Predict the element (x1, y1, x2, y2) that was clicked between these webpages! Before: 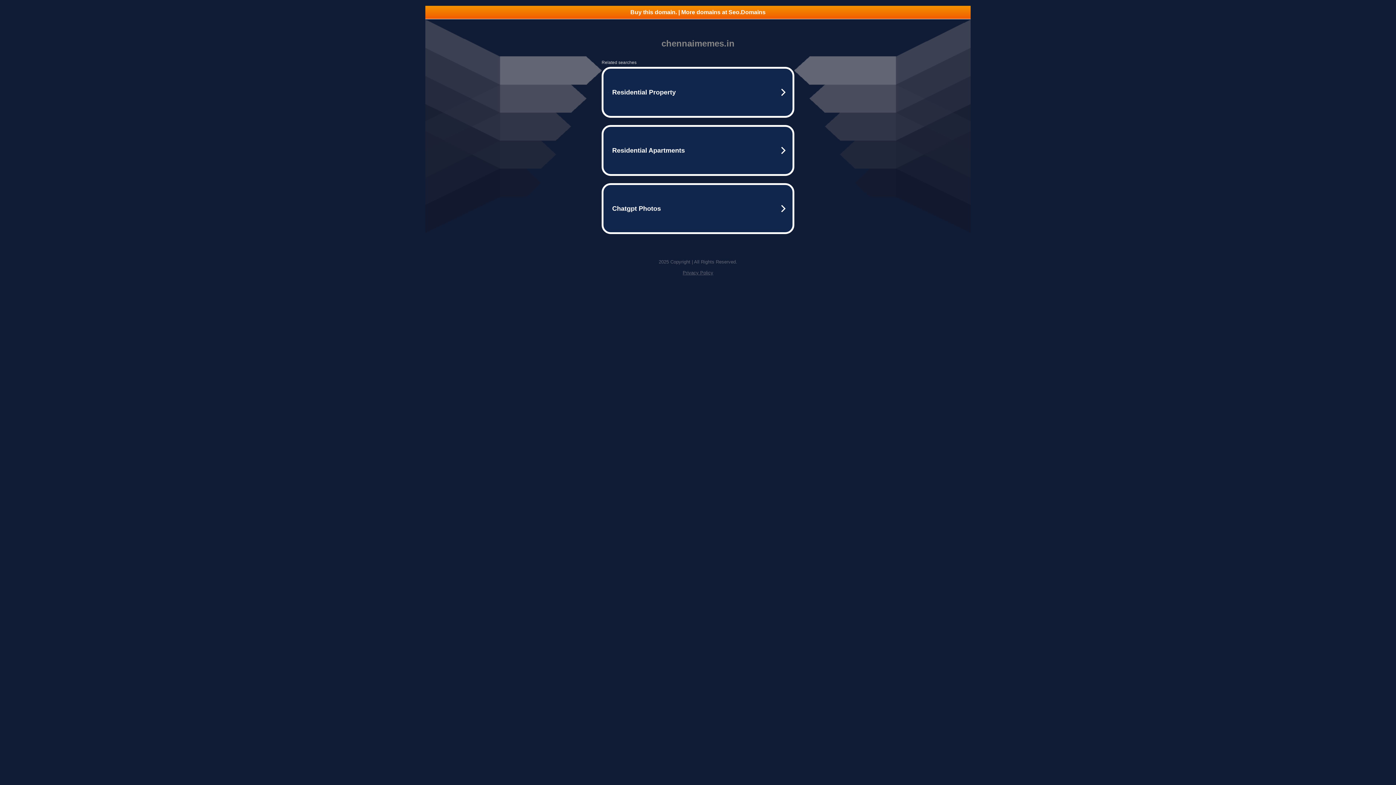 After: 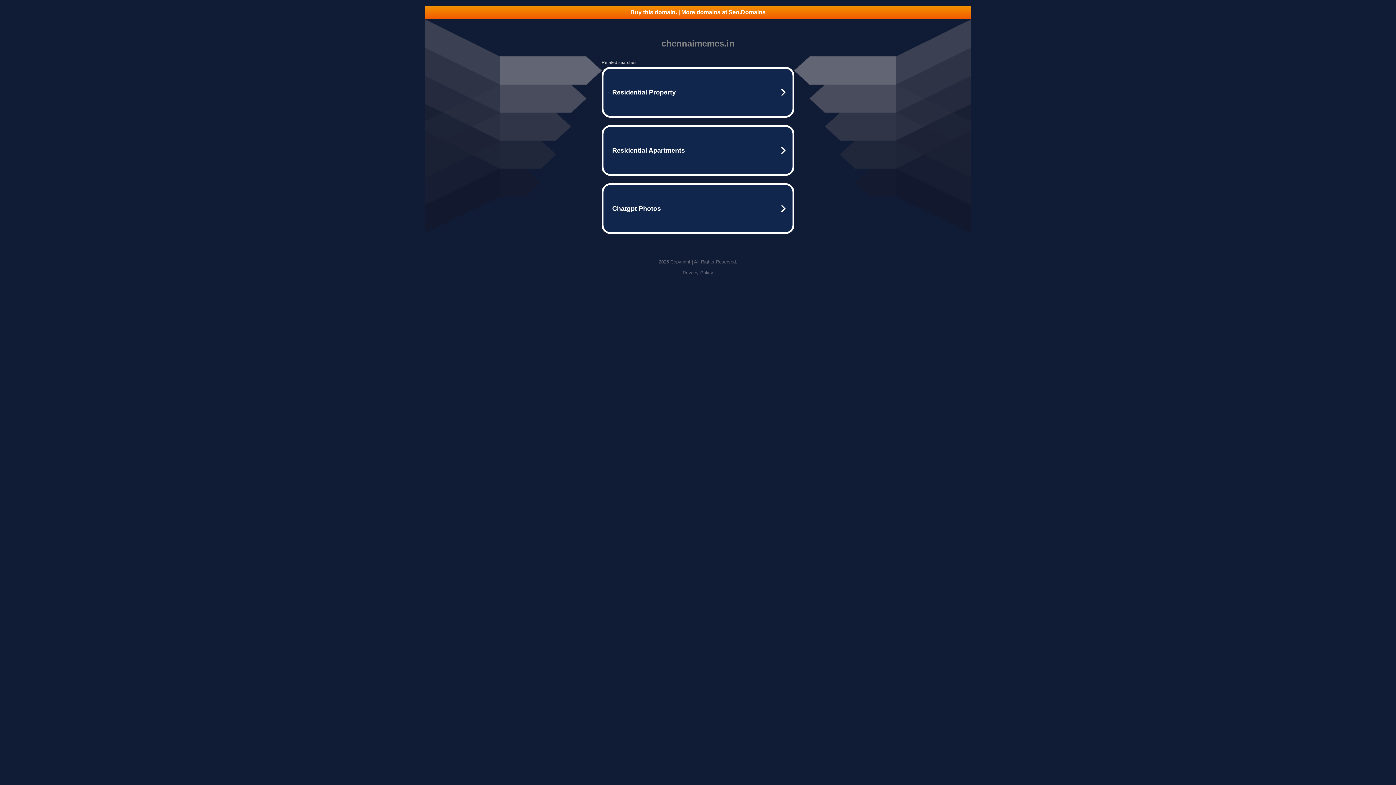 Action: bbox: (682, 270, 713, 275) label: Privacy Policy